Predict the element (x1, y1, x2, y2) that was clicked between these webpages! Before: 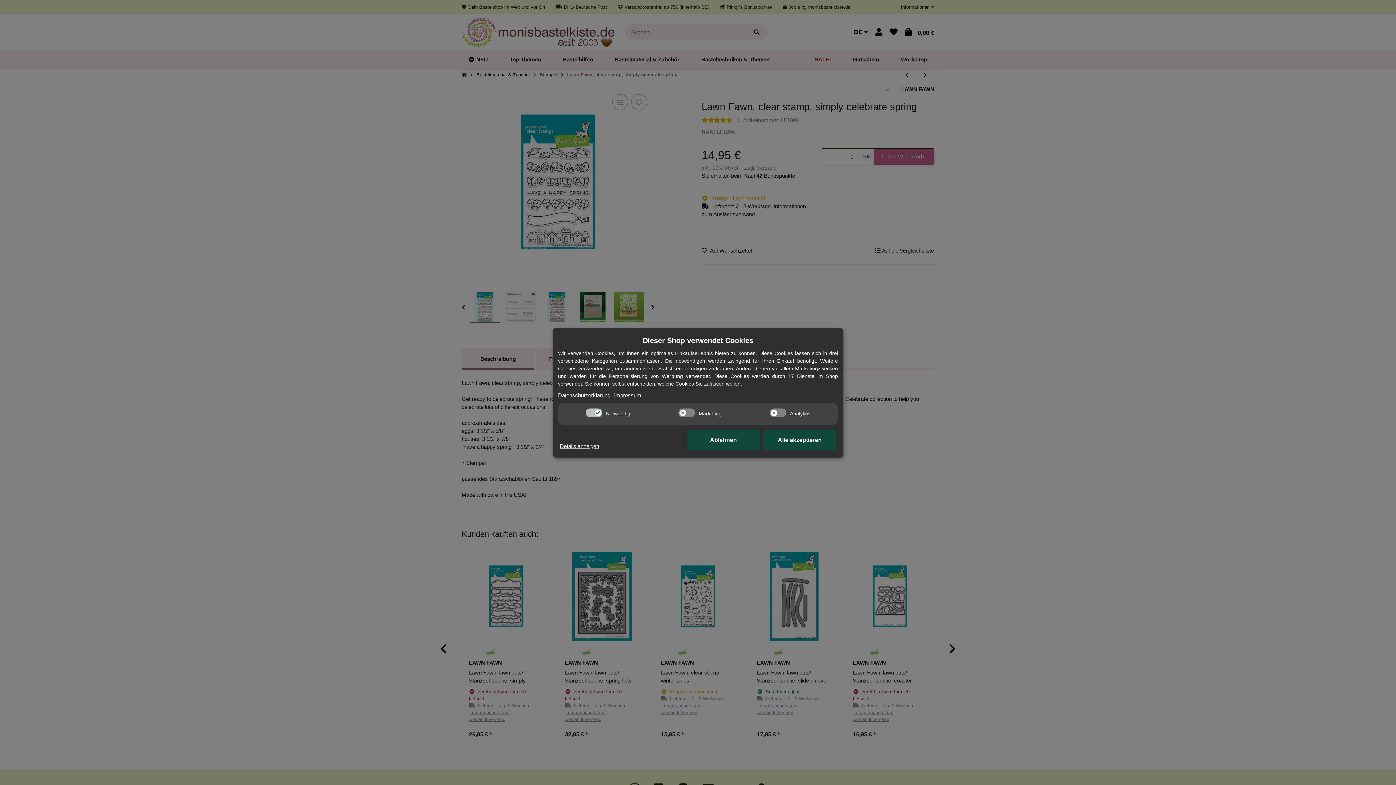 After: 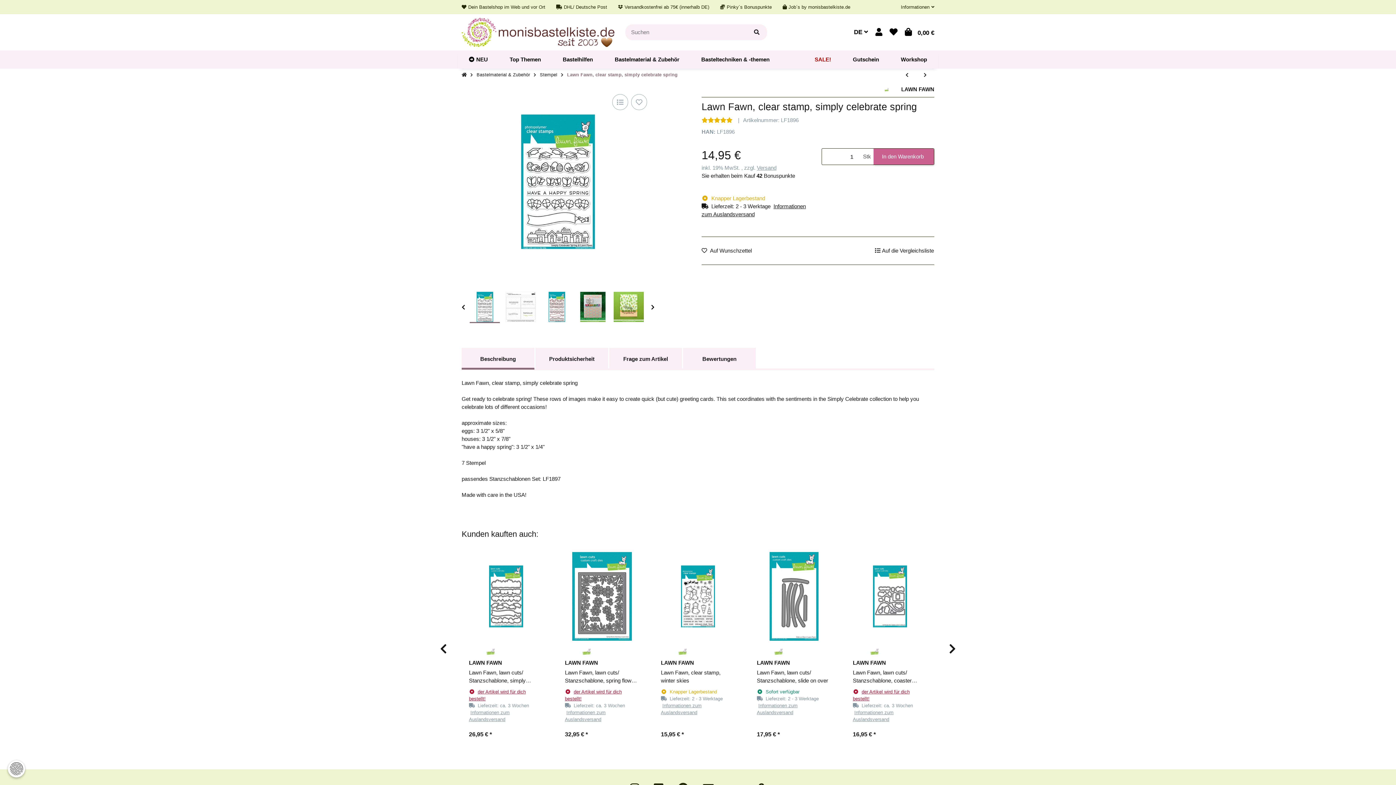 Action: label: Alle akzeptieren bbox: (763, 430, 836, 450)